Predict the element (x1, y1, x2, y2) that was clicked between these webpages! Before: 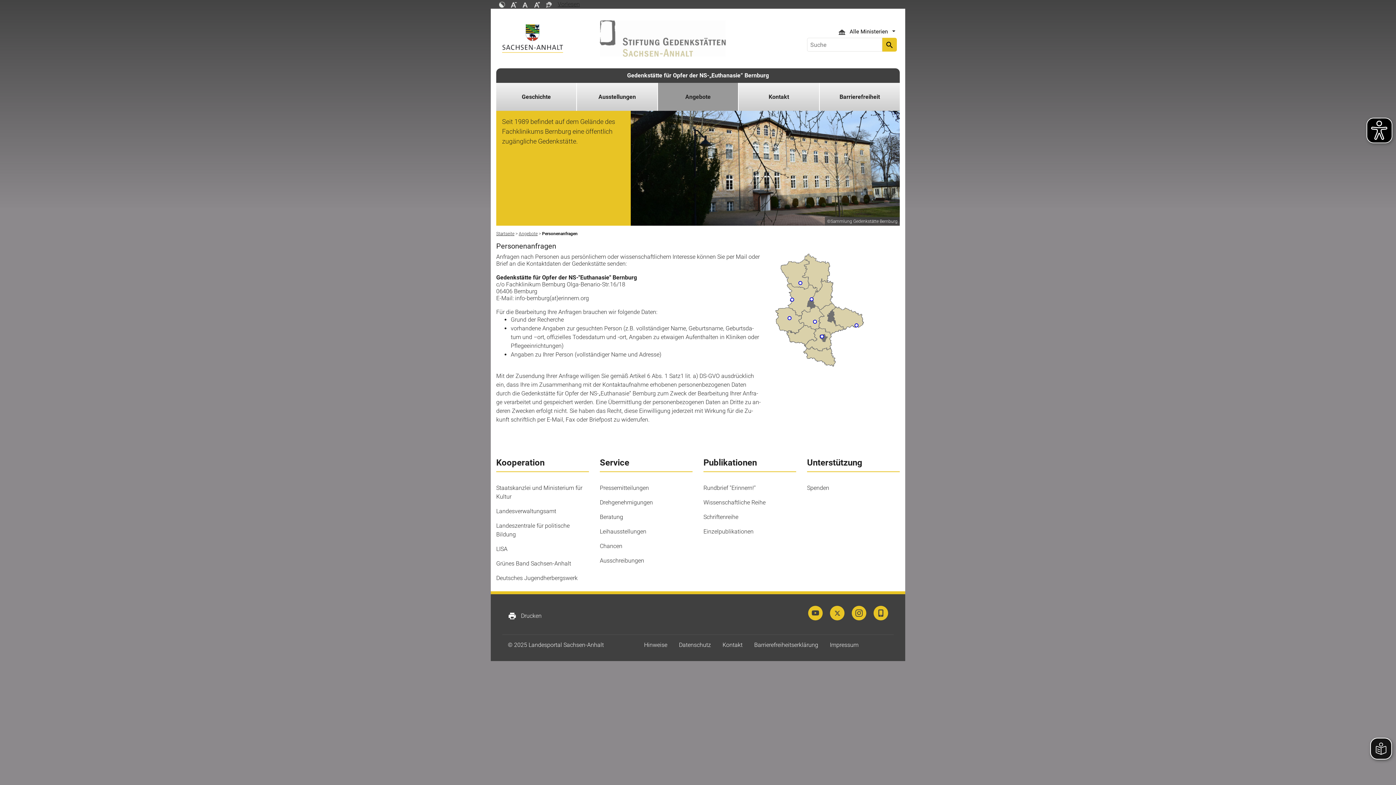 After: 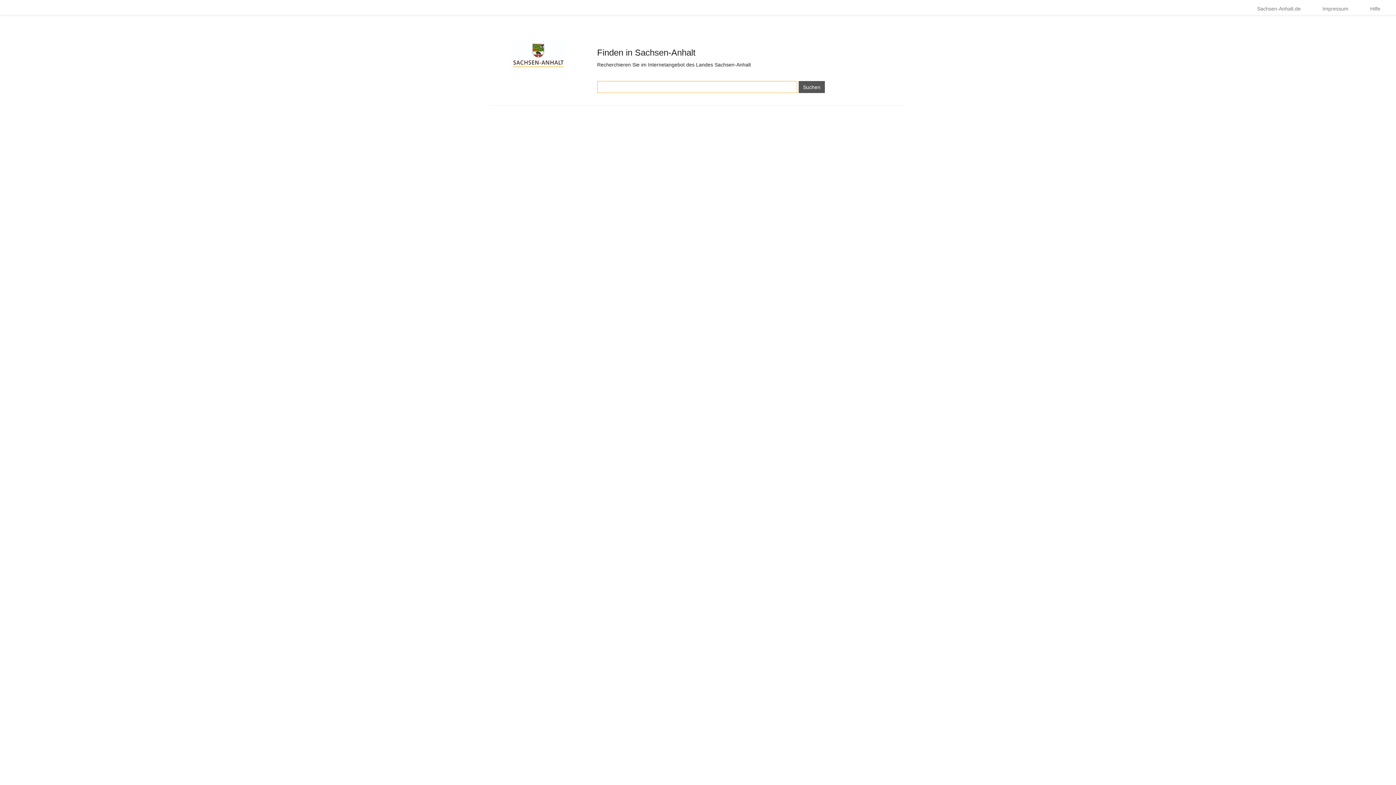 Action: label: search bbox: (882, 37, 897, 51)